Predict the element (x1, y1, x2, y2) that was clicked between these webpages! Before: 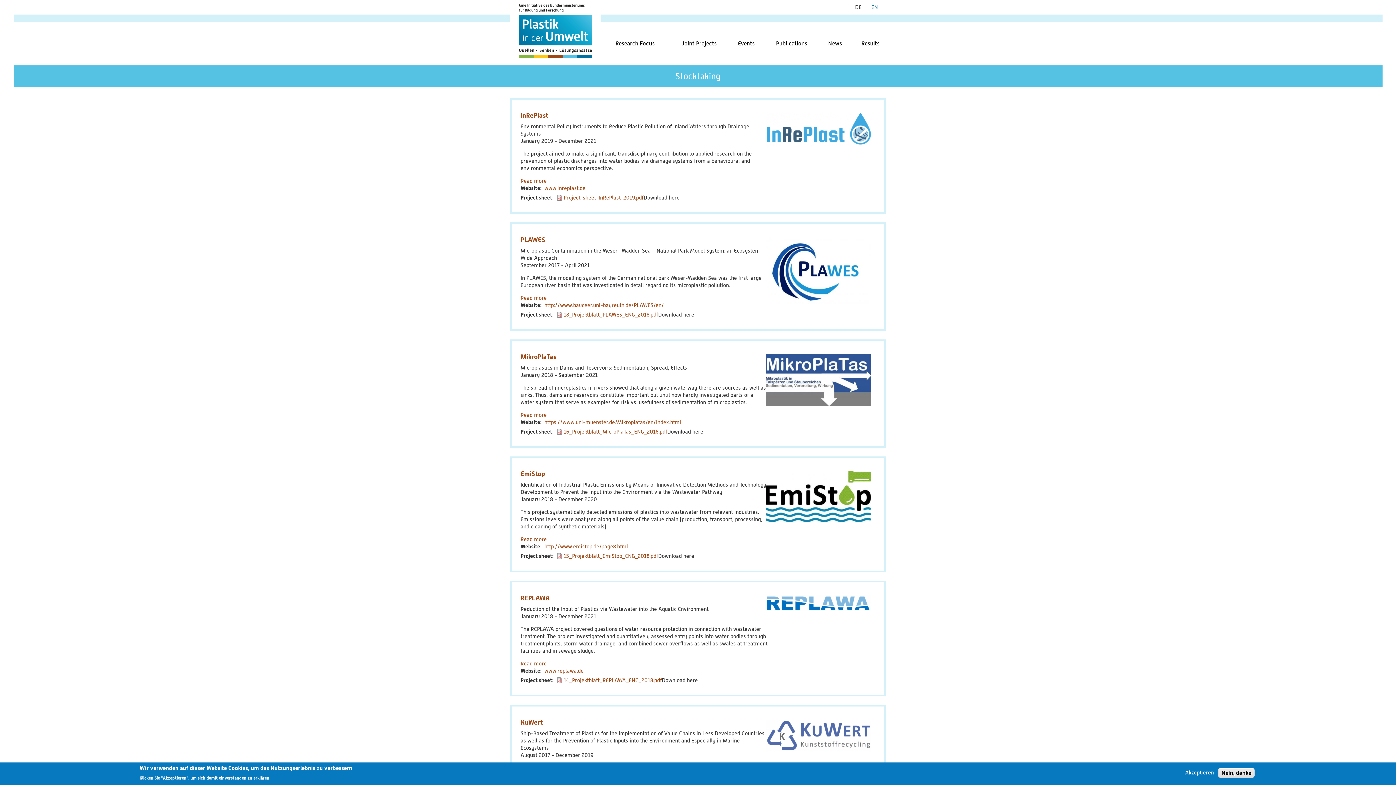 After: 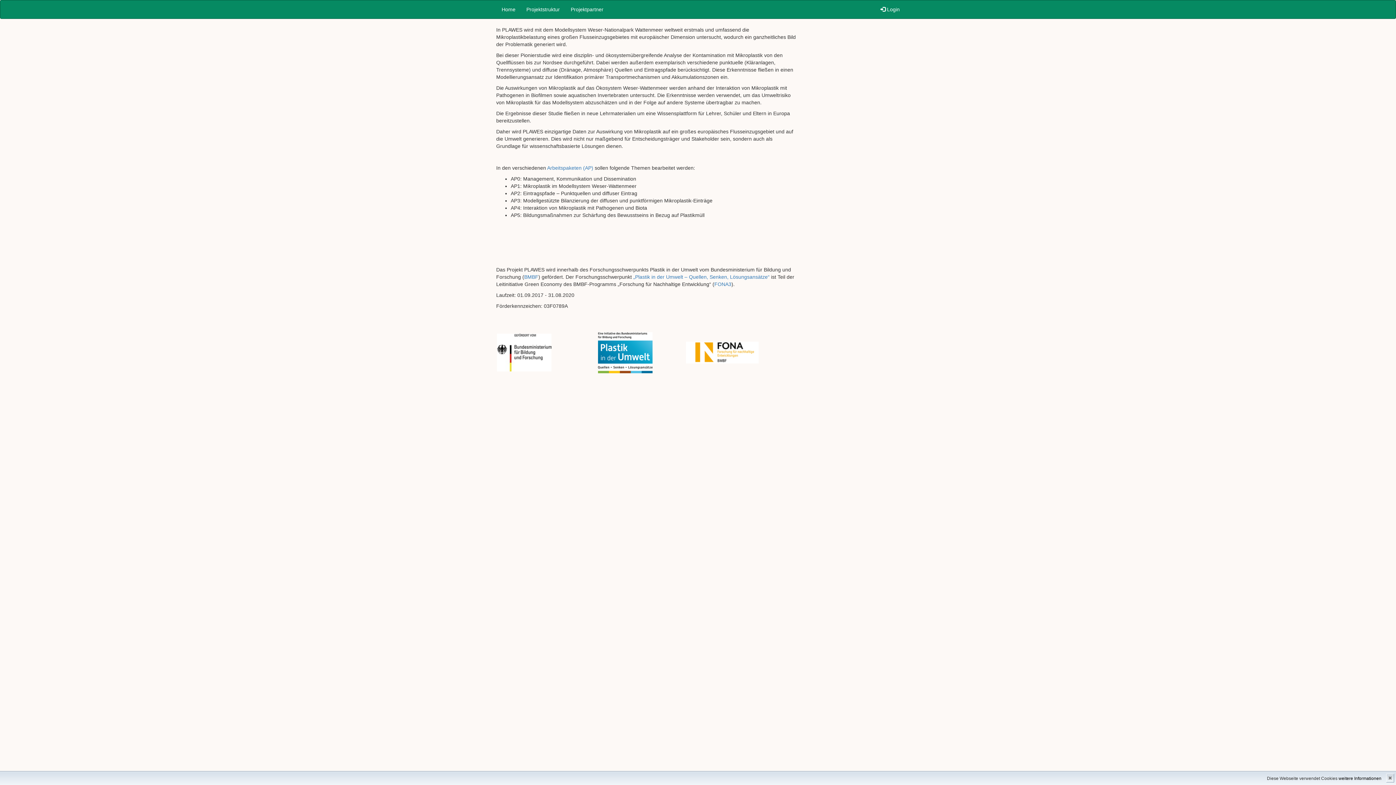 Action: label: http://www.bayceer.uni-bayreuth.de/PLAWES/en/ bbox: (544, 302, 664, 308)